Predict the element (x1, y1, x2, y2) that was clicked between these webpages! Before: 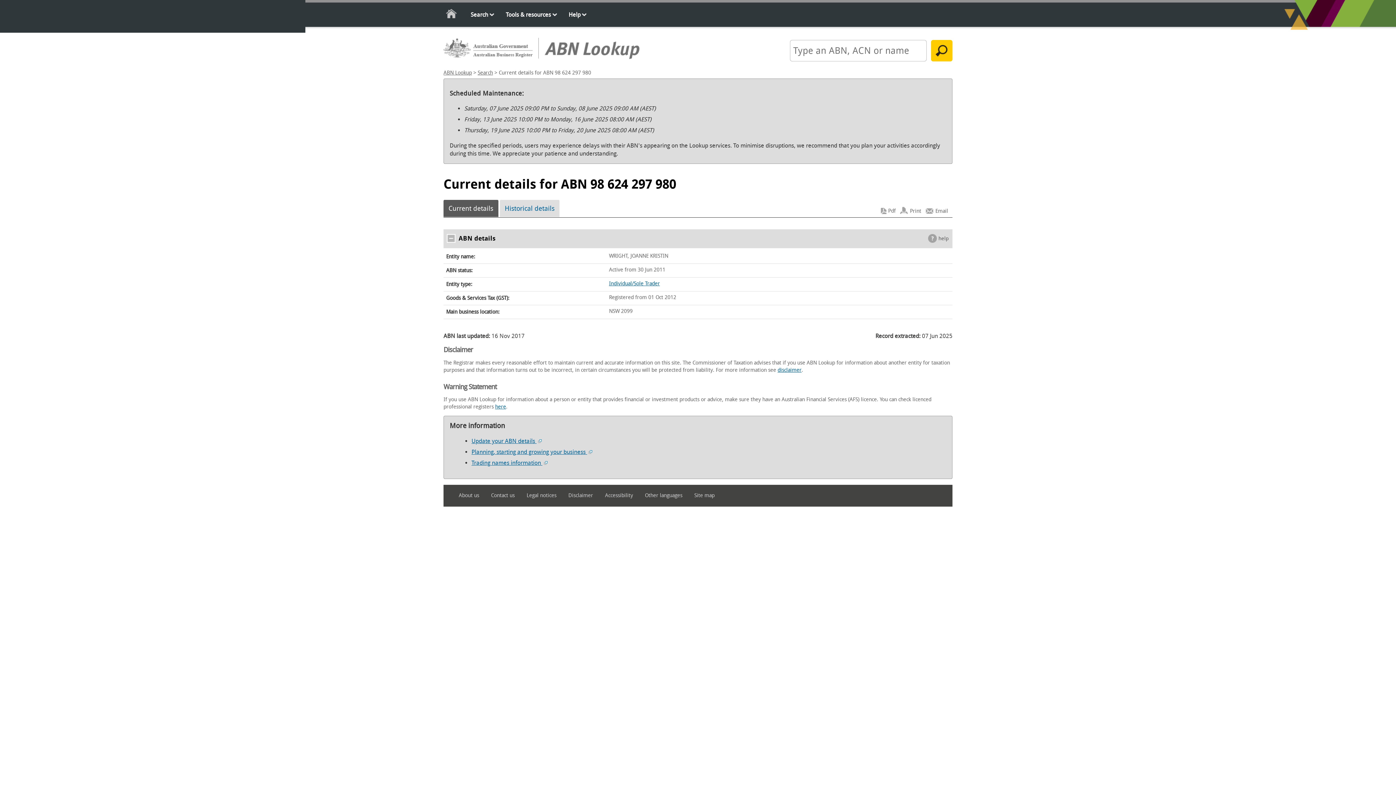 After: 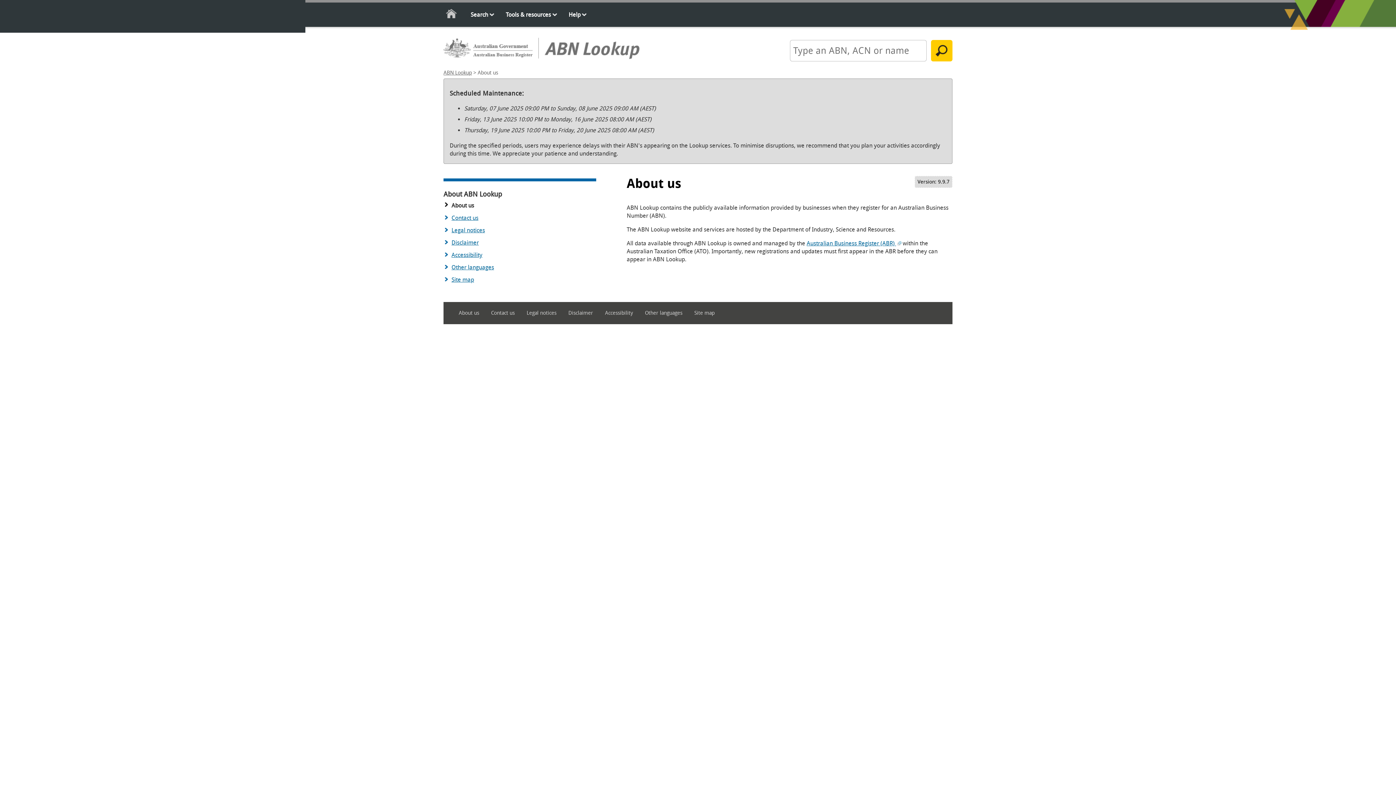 Action: label: About us bbox: (458, 490, 489, 501)